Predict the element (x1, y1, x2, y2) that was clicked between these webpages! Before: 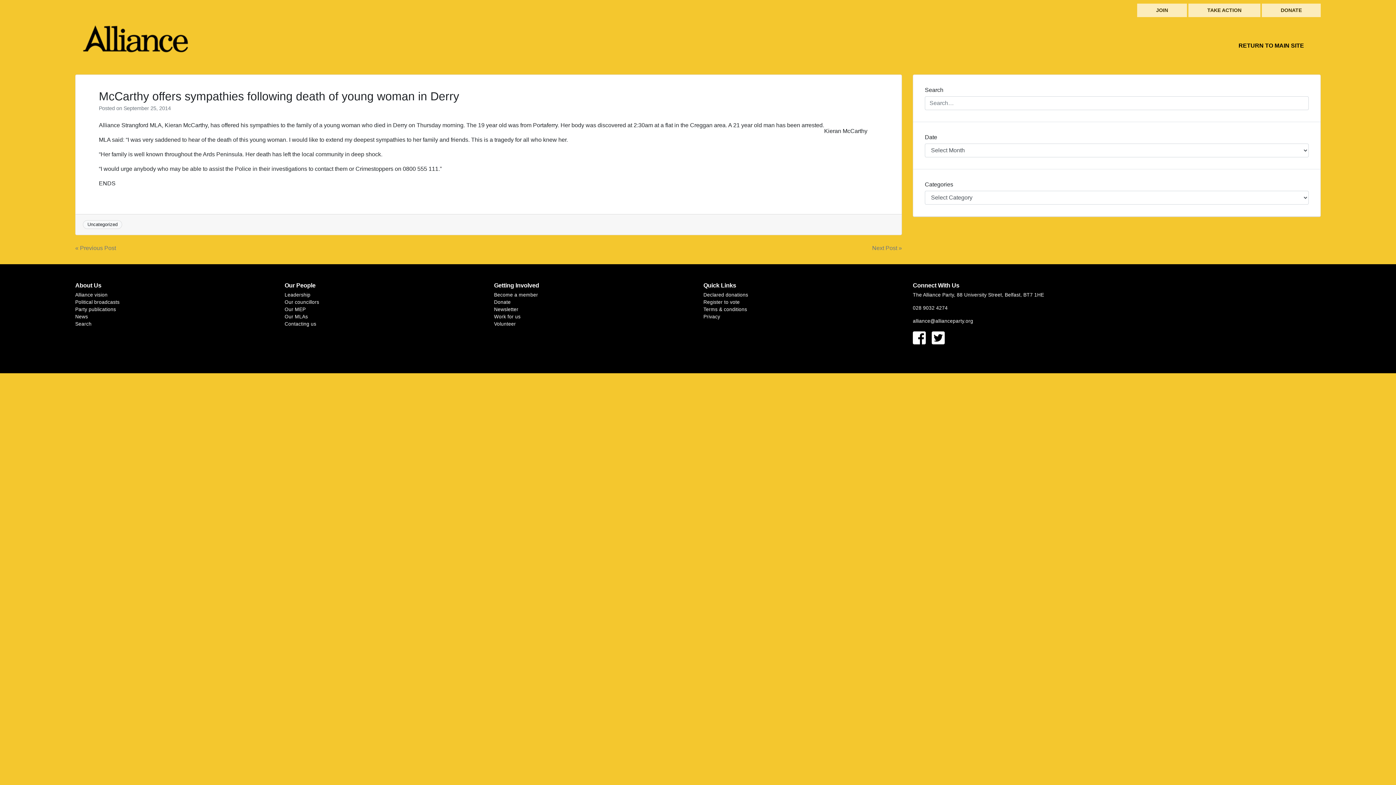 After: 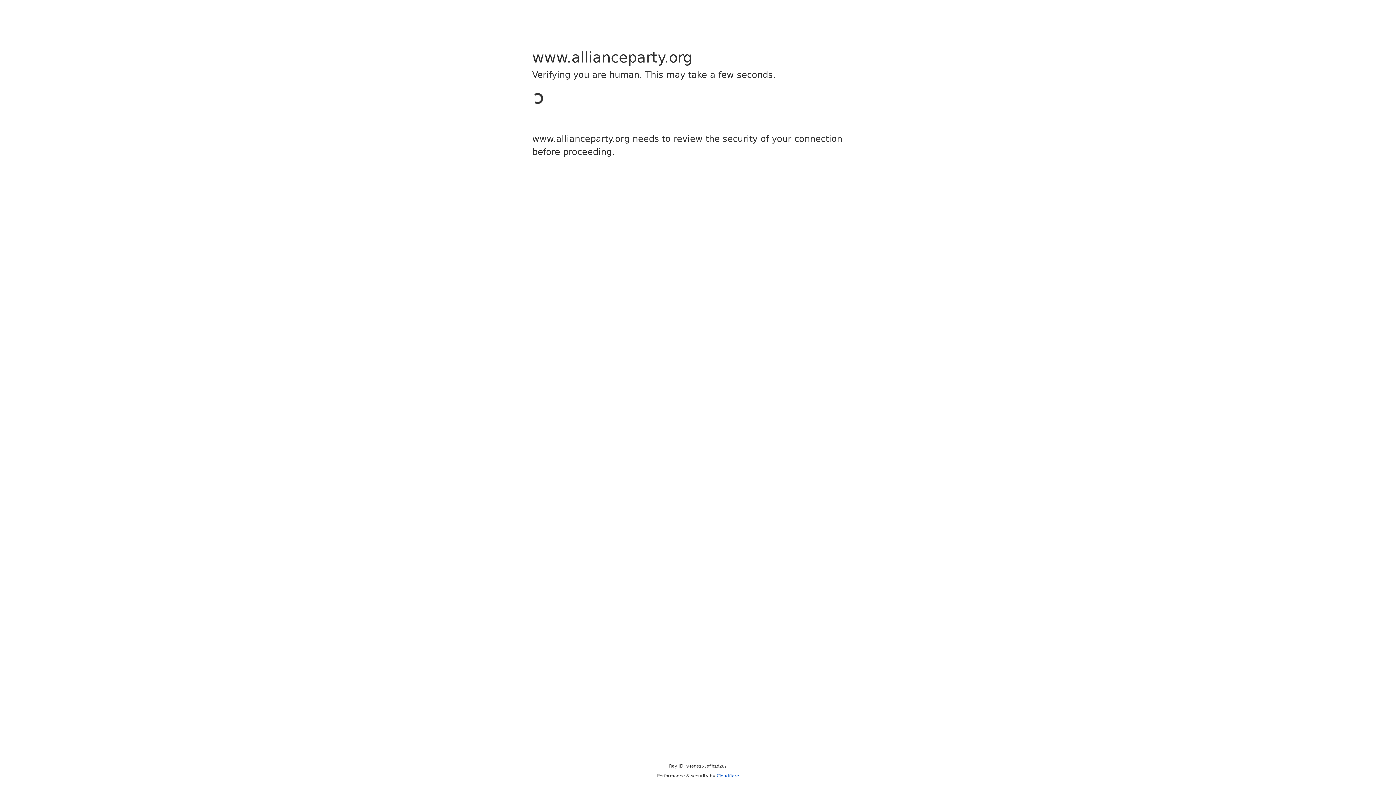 Action: label: Party publications bbox: (75, 307, 116, 312)